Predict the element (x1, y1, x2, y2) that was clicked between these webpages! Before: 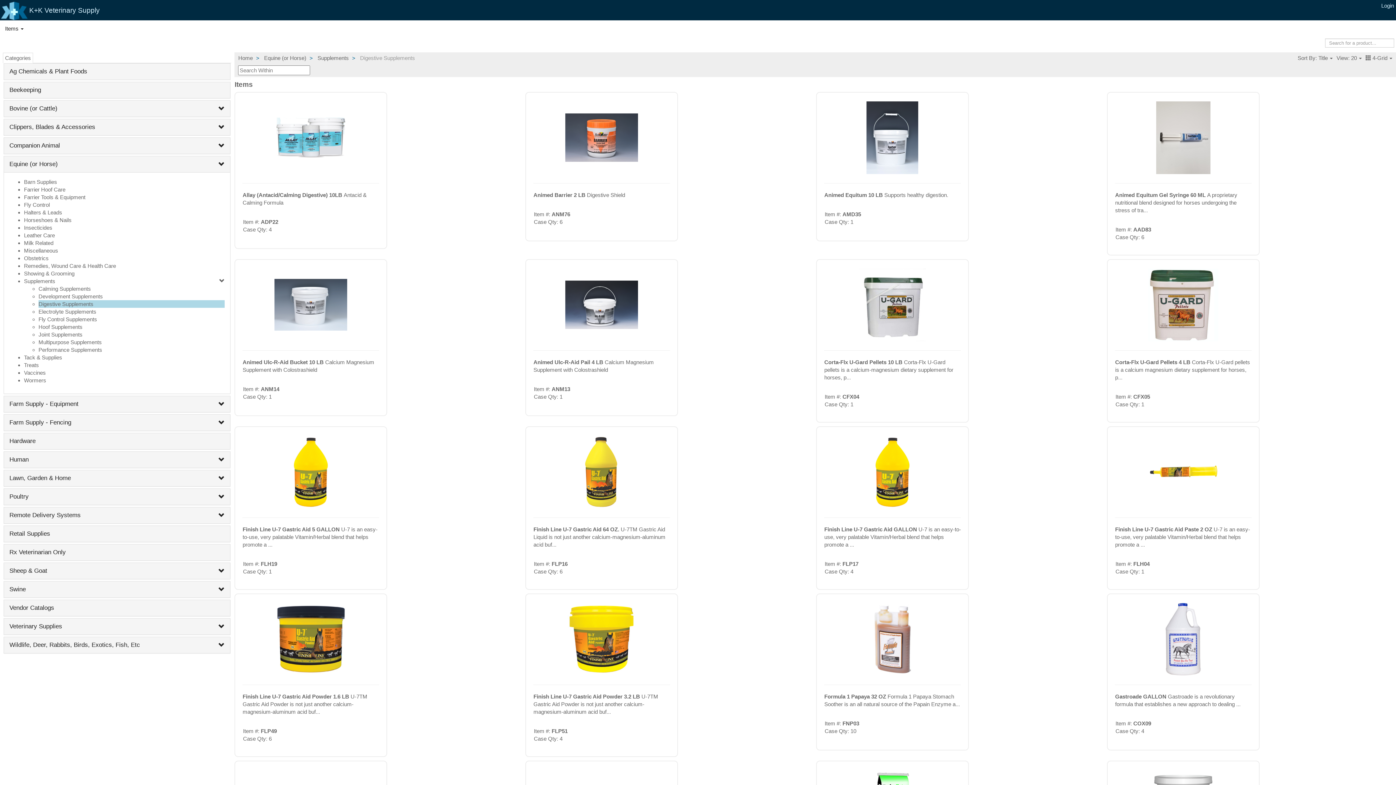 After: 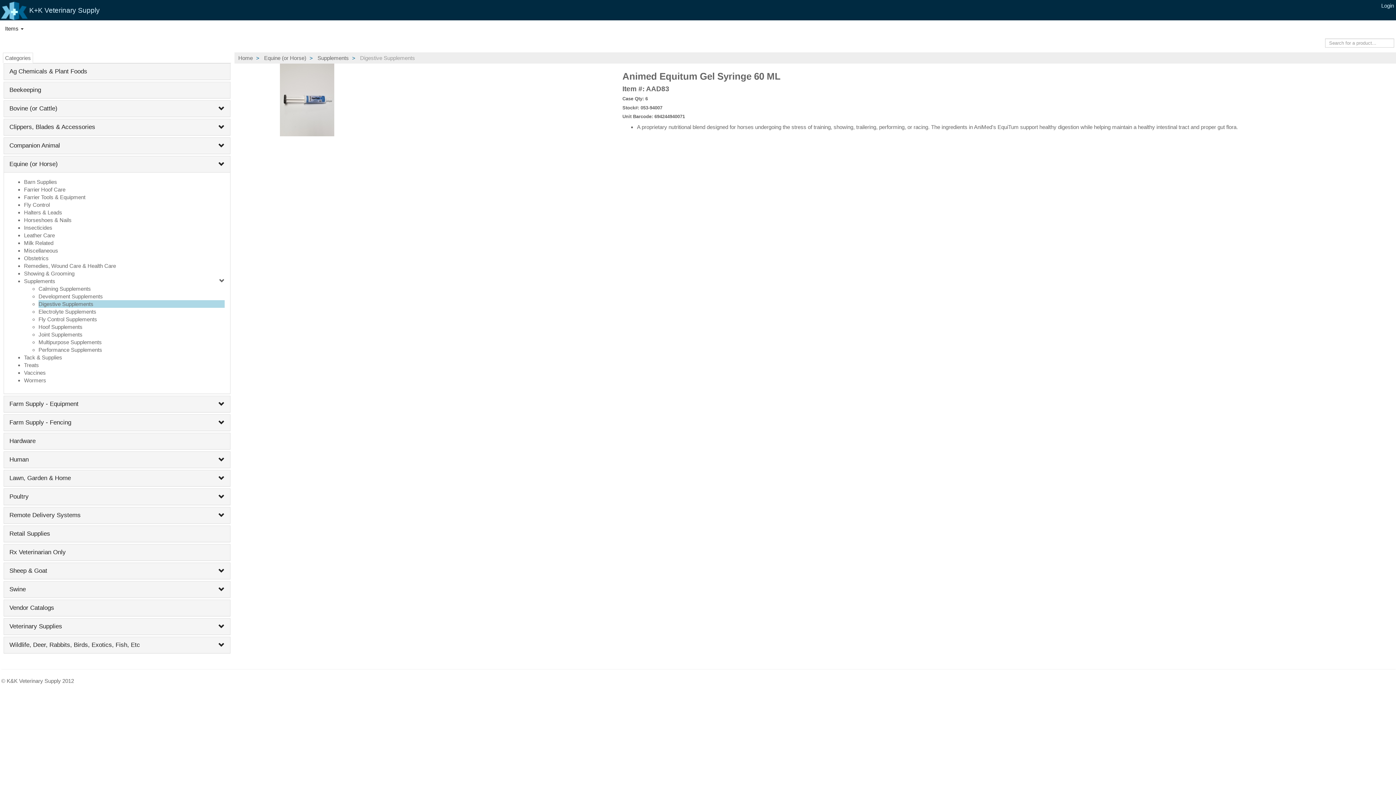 Action: bbox: (1115, 100, 1252, 175)